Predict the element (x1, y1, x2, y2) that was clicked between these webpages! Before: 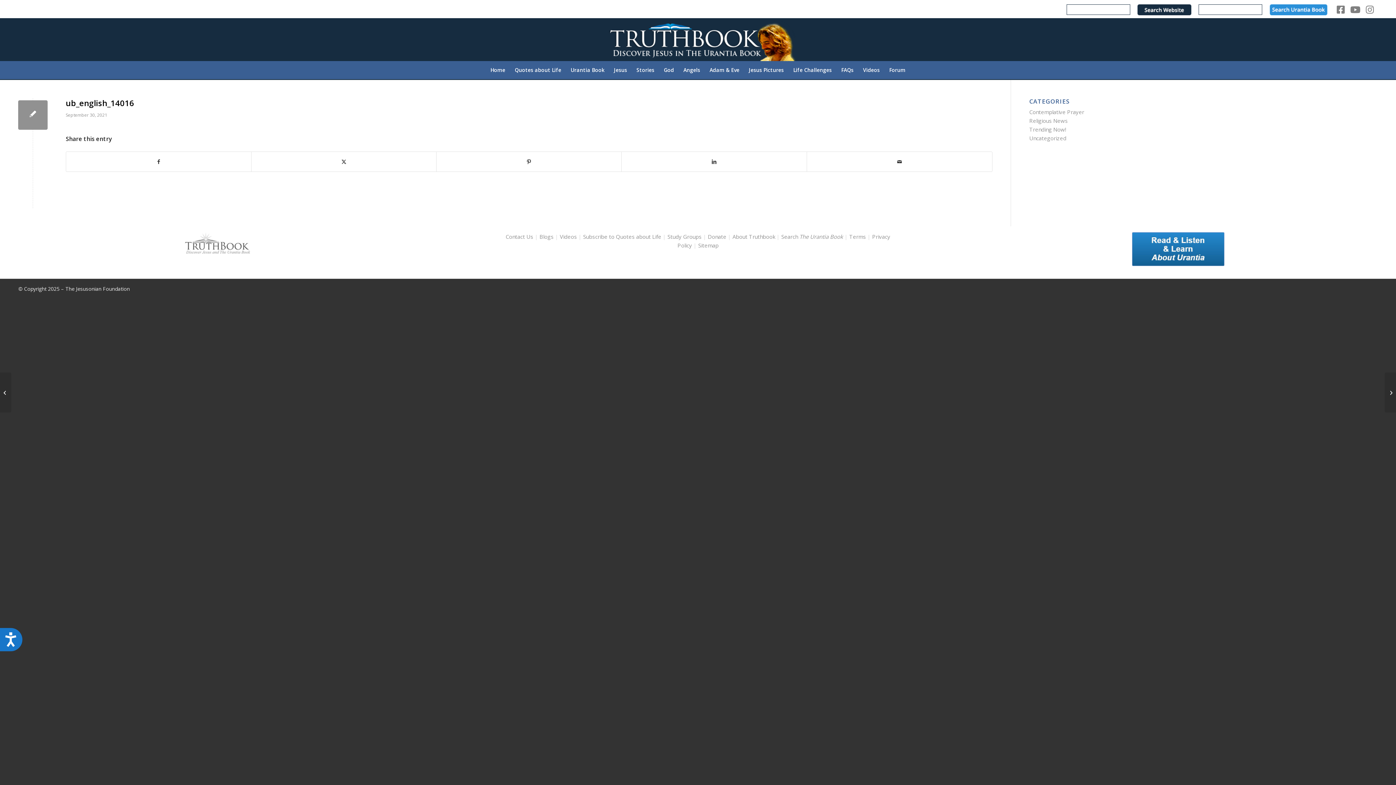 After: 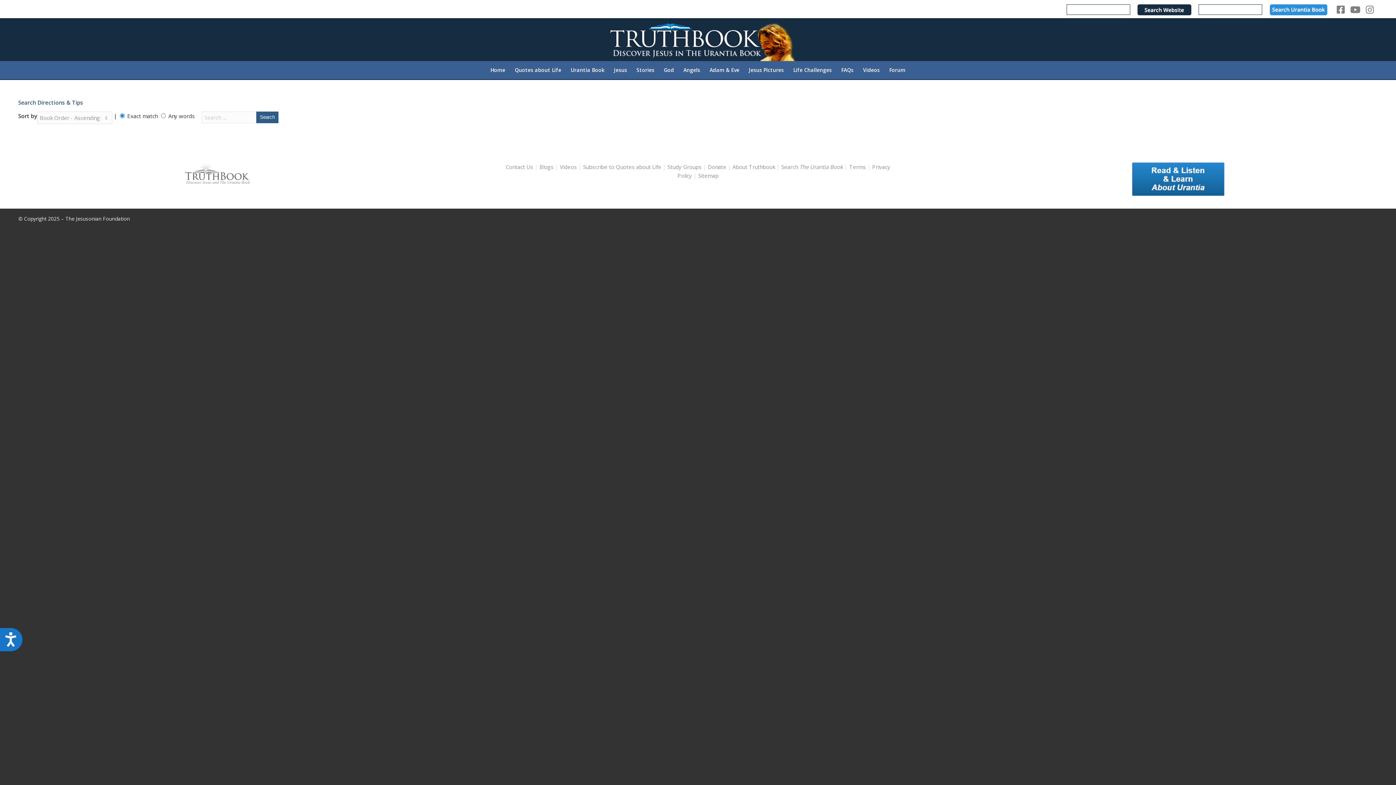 Action: bbox: (1269, 2, 1328, 16)